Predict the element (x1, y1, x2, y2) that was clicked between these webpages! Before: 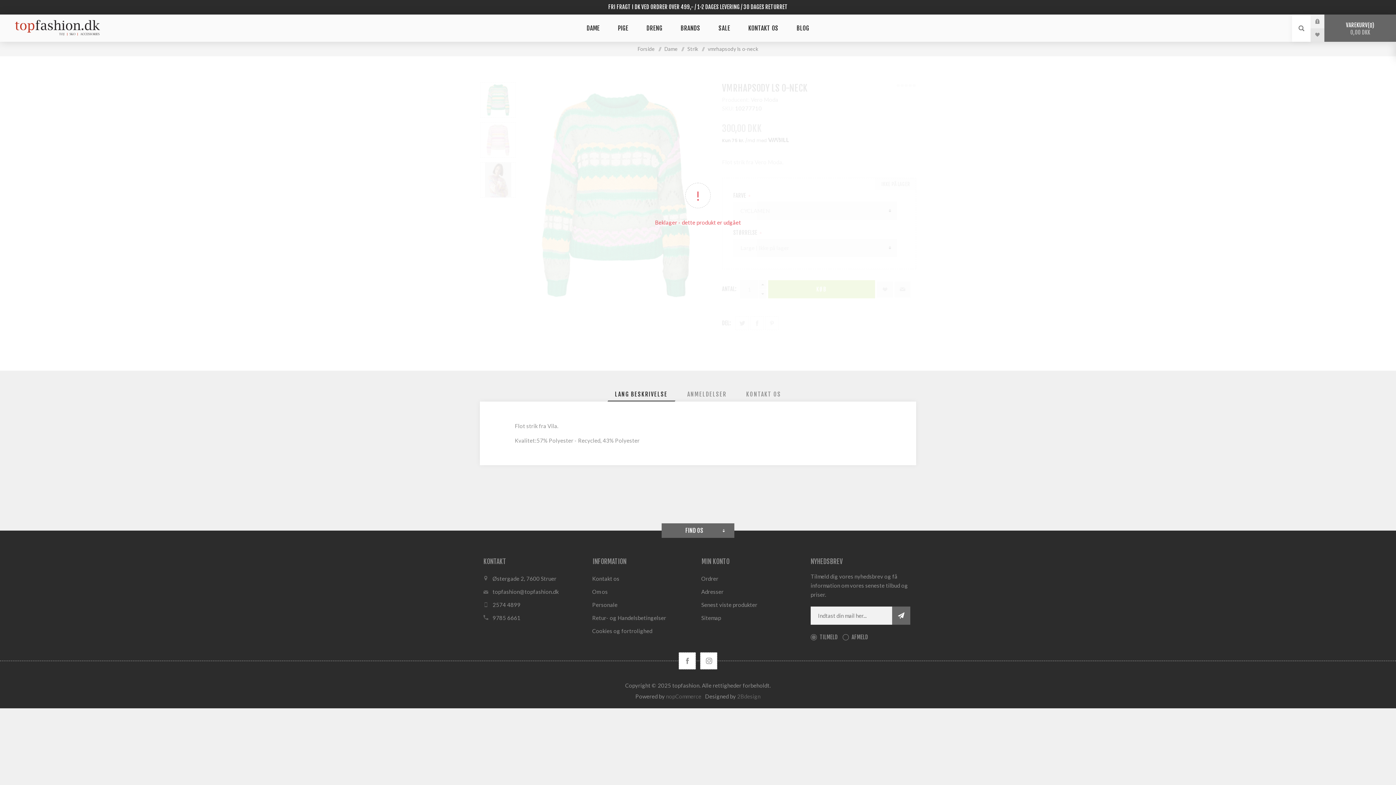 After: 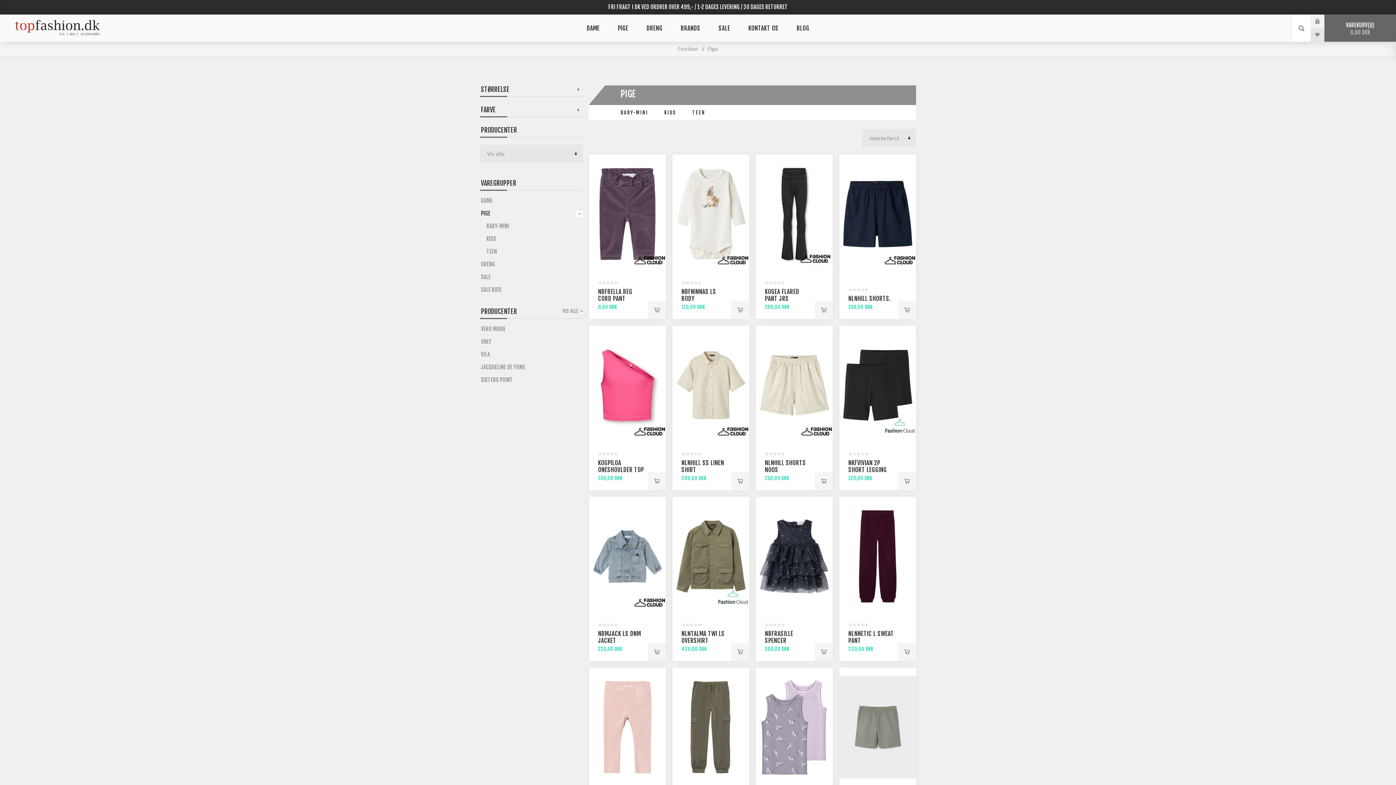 Action: label: PIGE bbox: (608, 21, 637, 34)